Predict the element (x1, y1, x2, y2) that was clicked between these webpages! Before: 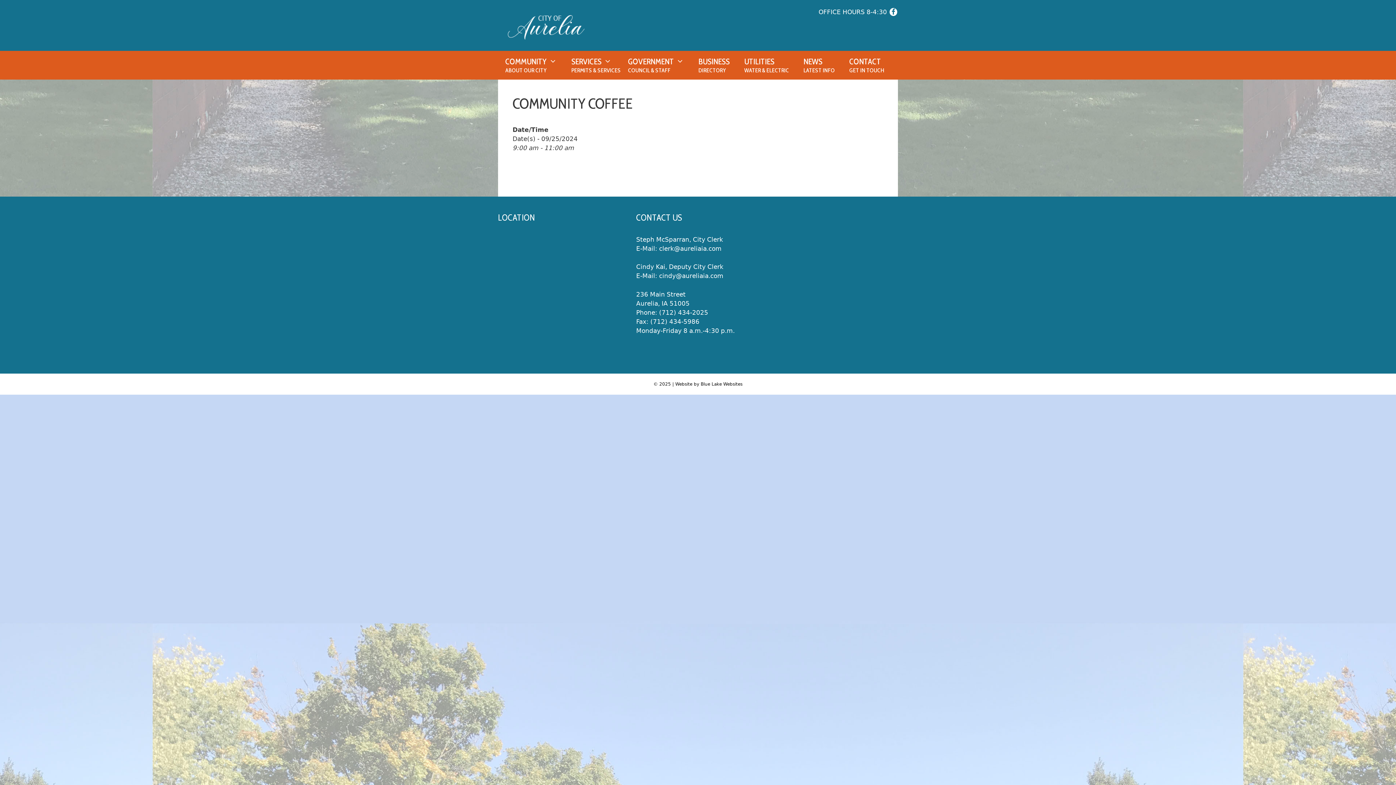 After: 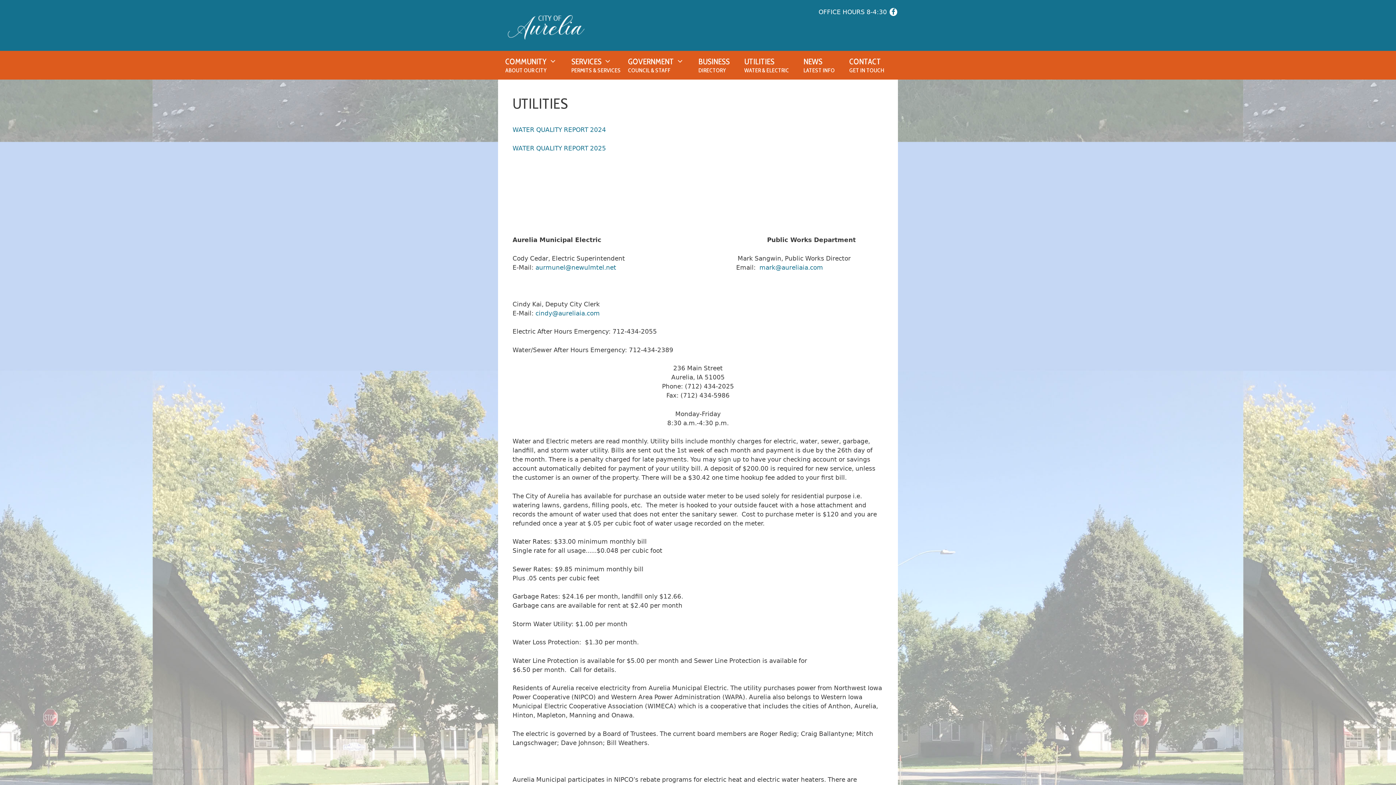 Action: label: UTILITIES
WATER & ELECTRIC bbox: (737, 50, 796, 79)